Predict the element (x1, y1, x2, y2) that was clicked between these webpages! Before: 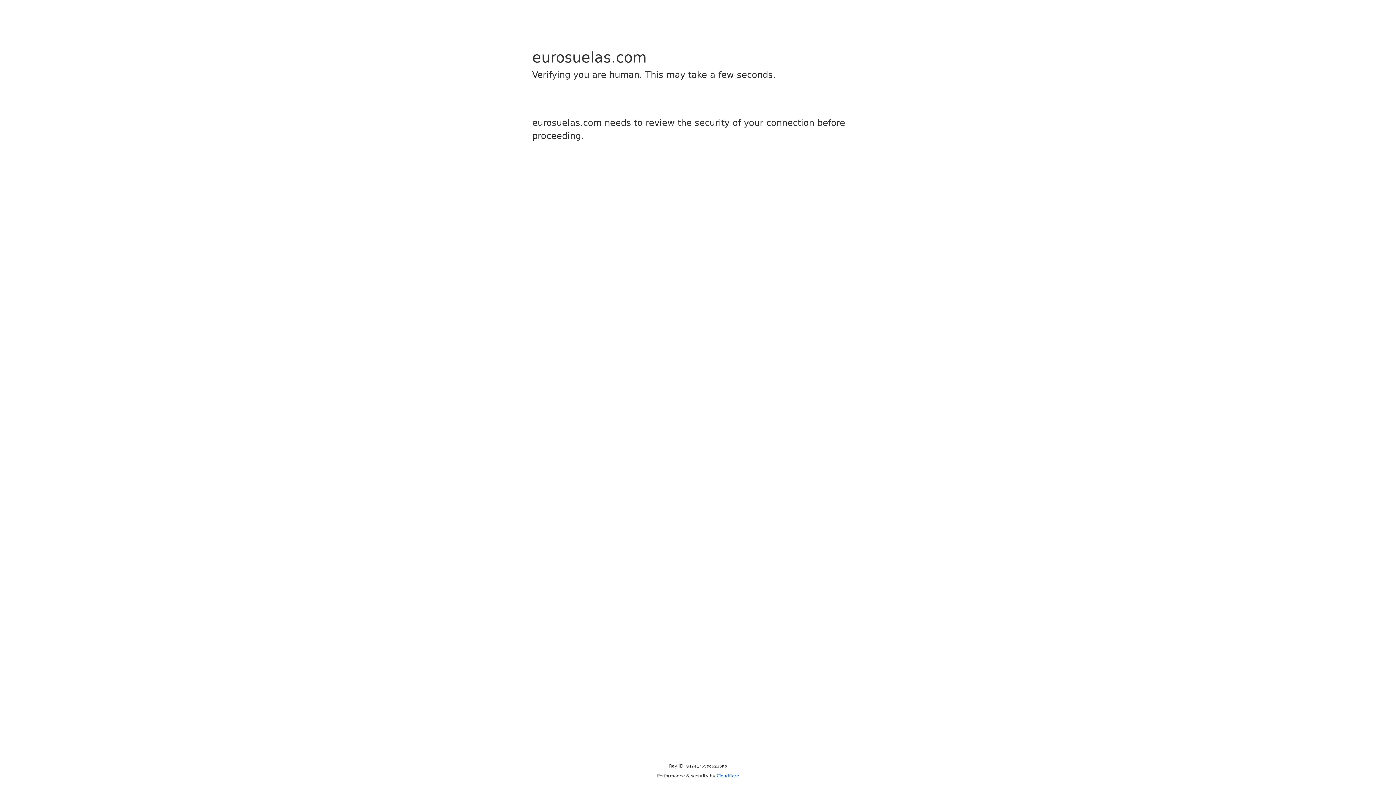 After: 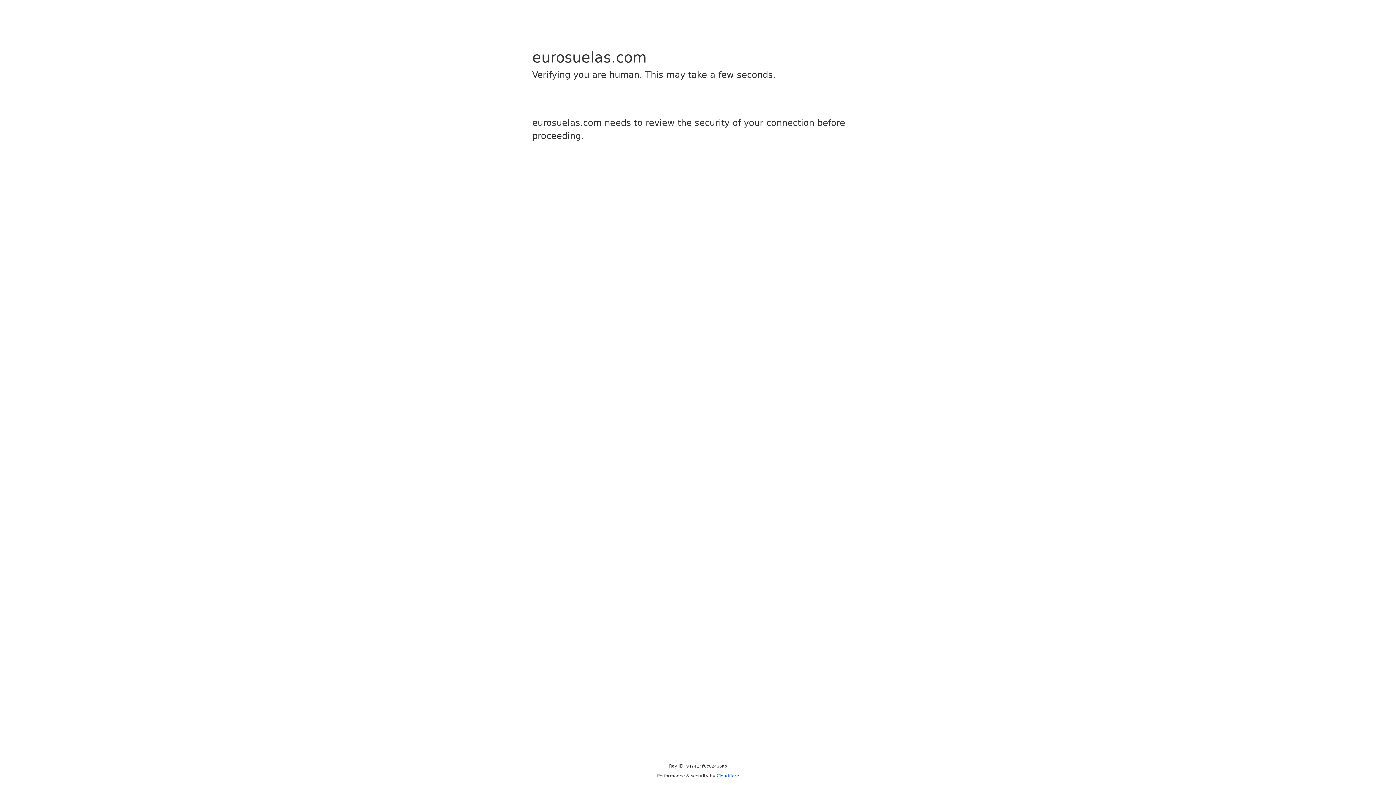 Action: label: Cloudflare bbox: (716, 773, 739, 778)